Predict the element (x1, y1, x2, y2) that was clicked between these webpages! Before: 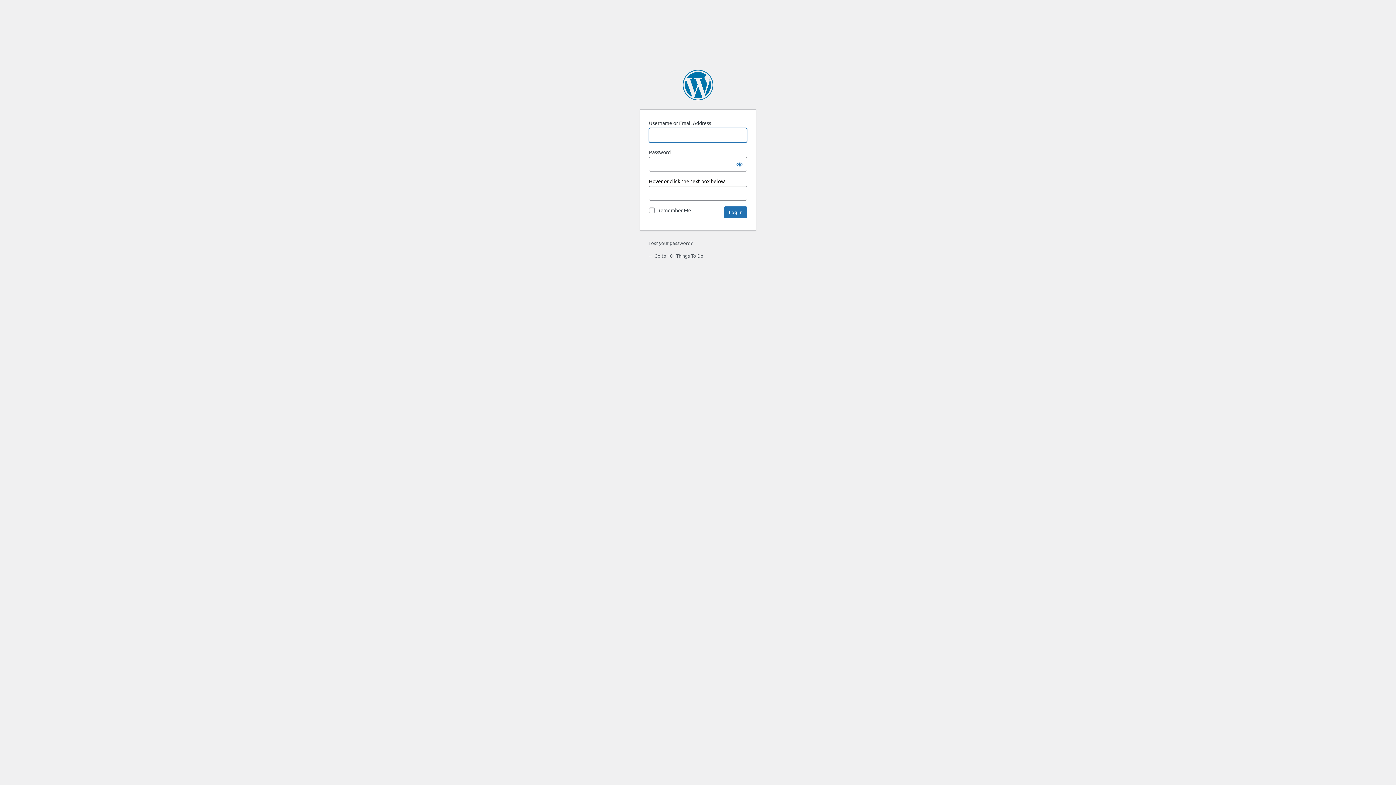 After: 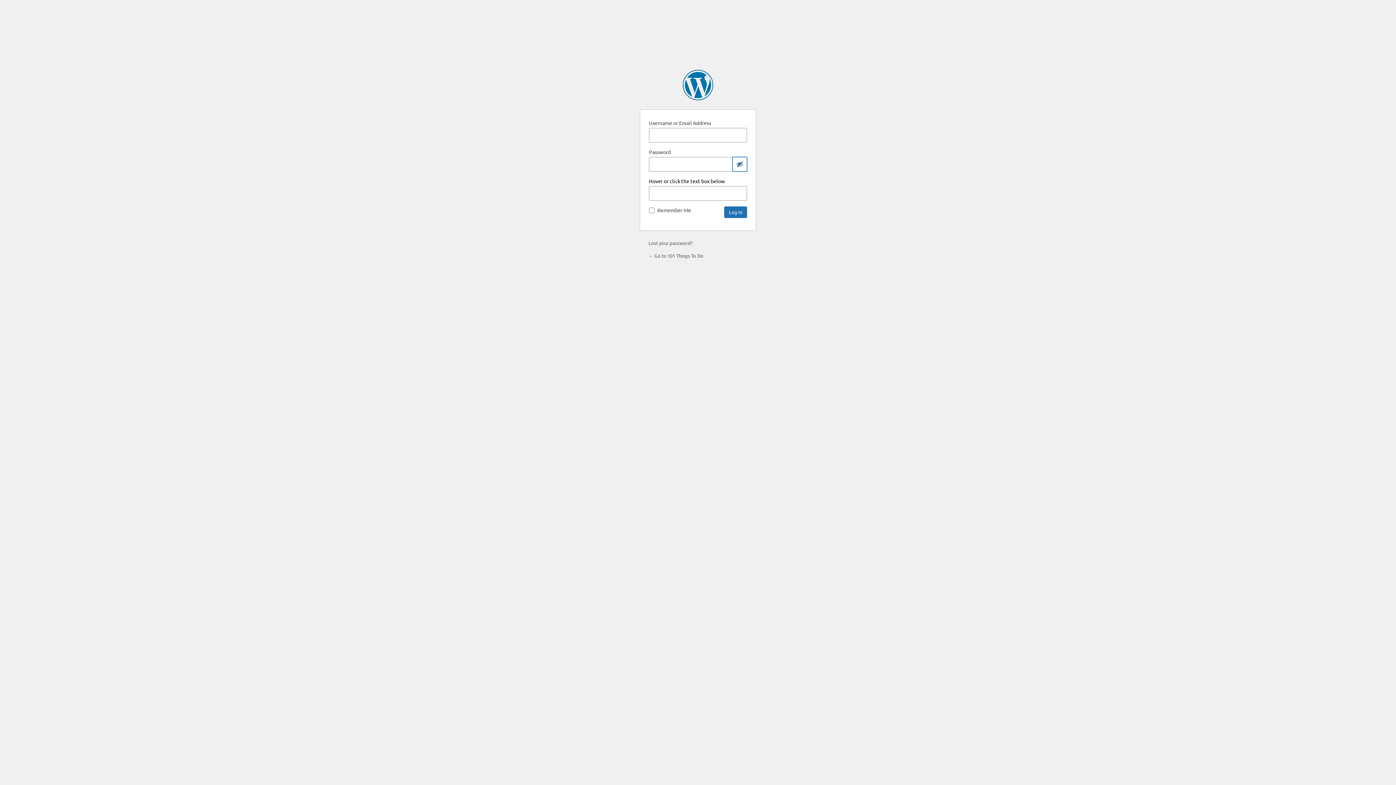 Action: label: Show password bbox: (732, 157, 747, 171)